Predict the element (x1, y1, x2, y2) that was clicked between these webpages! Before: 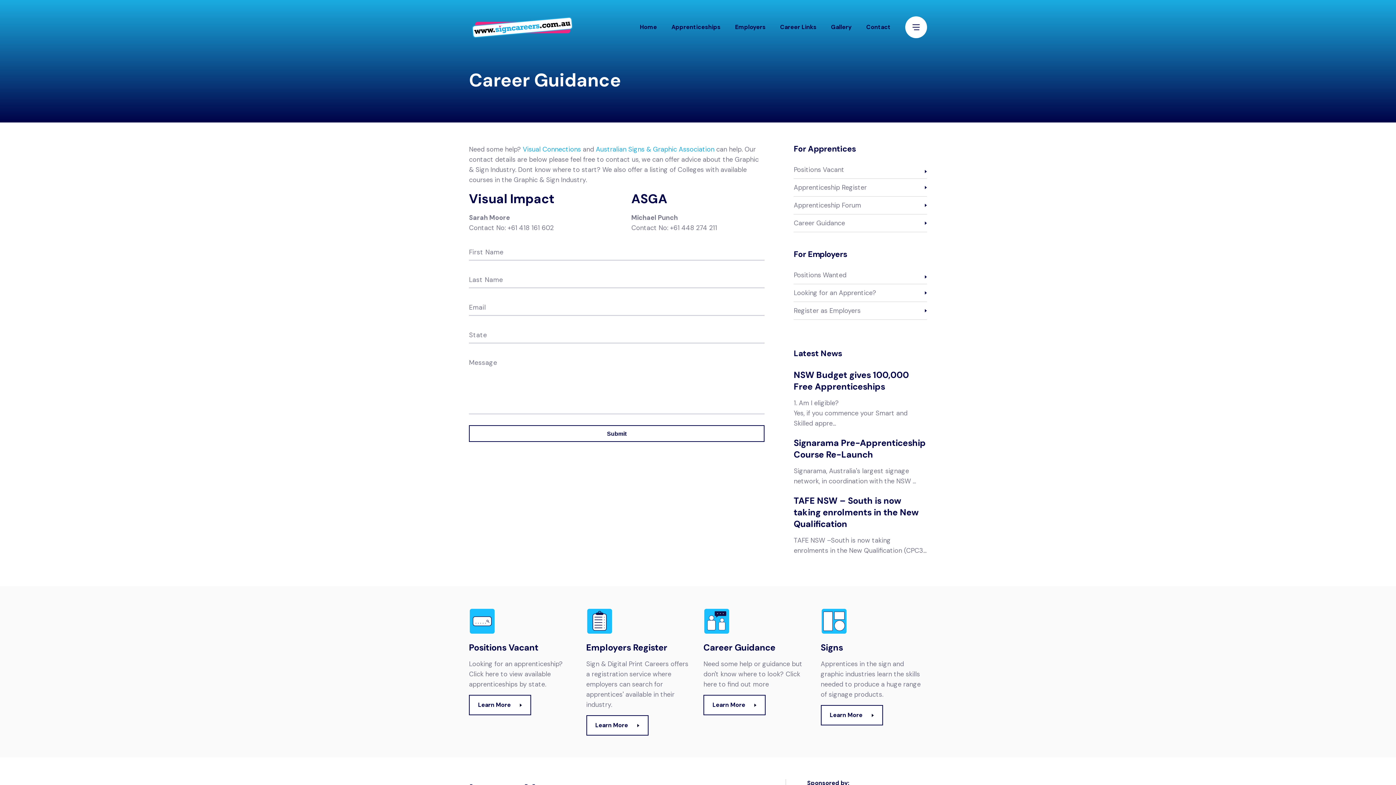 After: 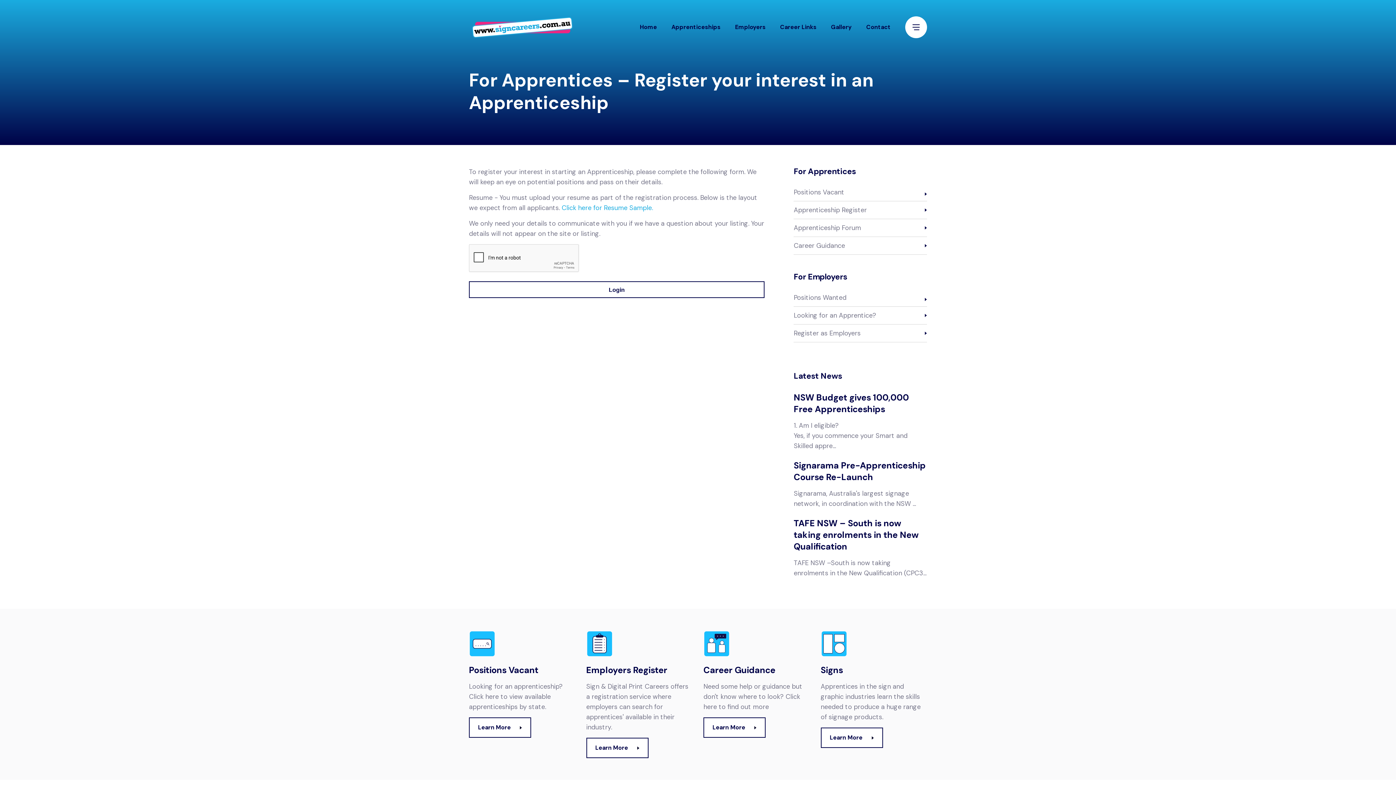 Action: bbox: (793, 178, 927, 196) label: Apprenticeship Register